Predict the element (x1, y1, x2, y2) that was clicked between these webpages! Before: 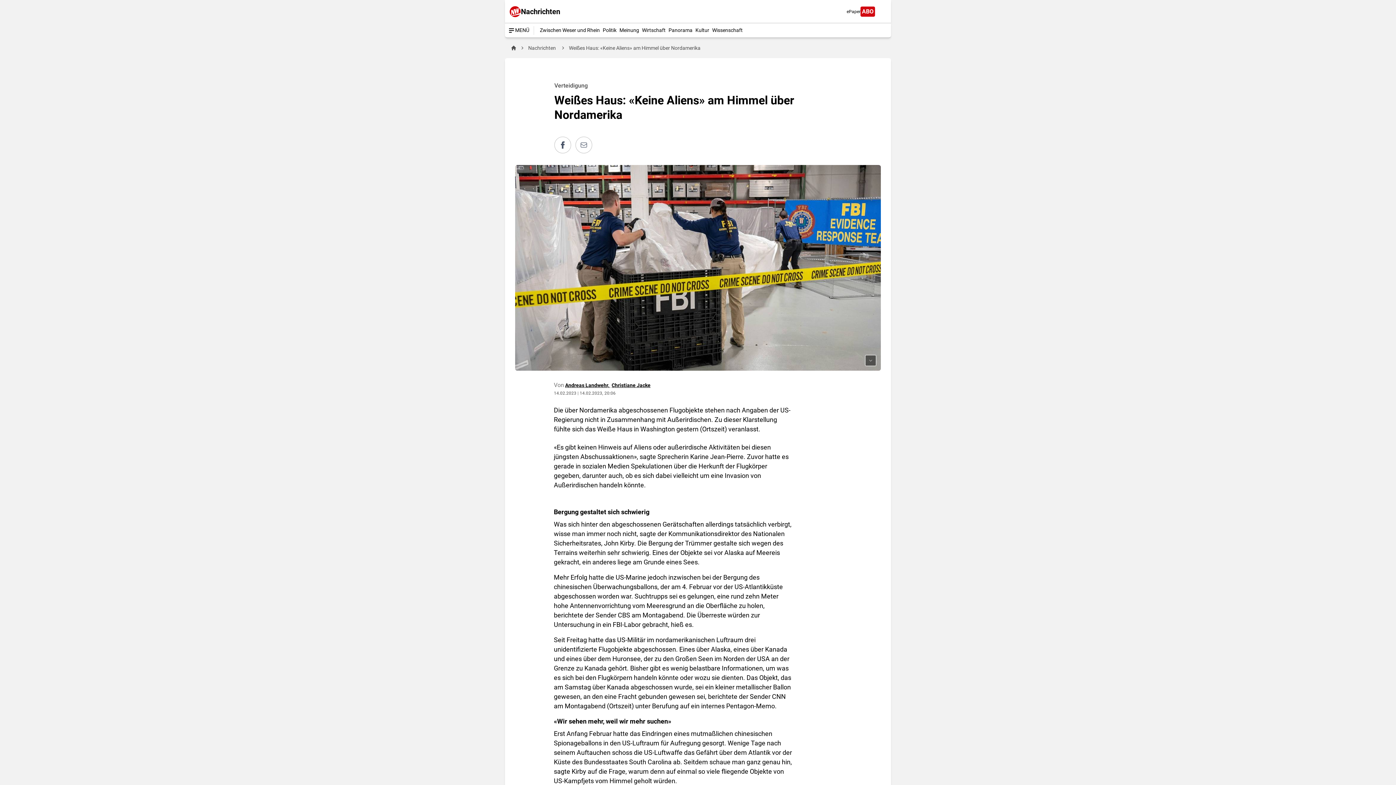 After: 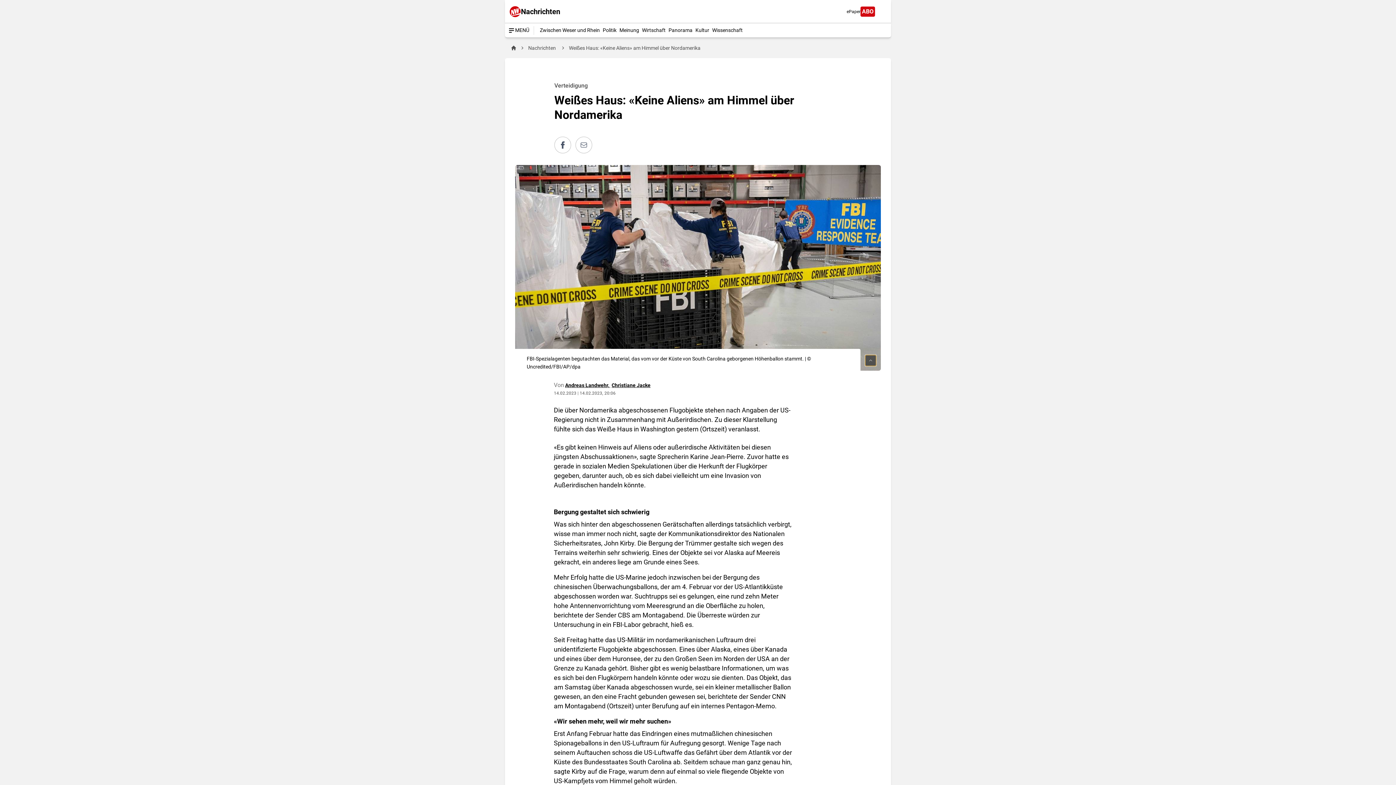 Action: bbox: (865, 354, 876, 366) label: Bildtext einblenden